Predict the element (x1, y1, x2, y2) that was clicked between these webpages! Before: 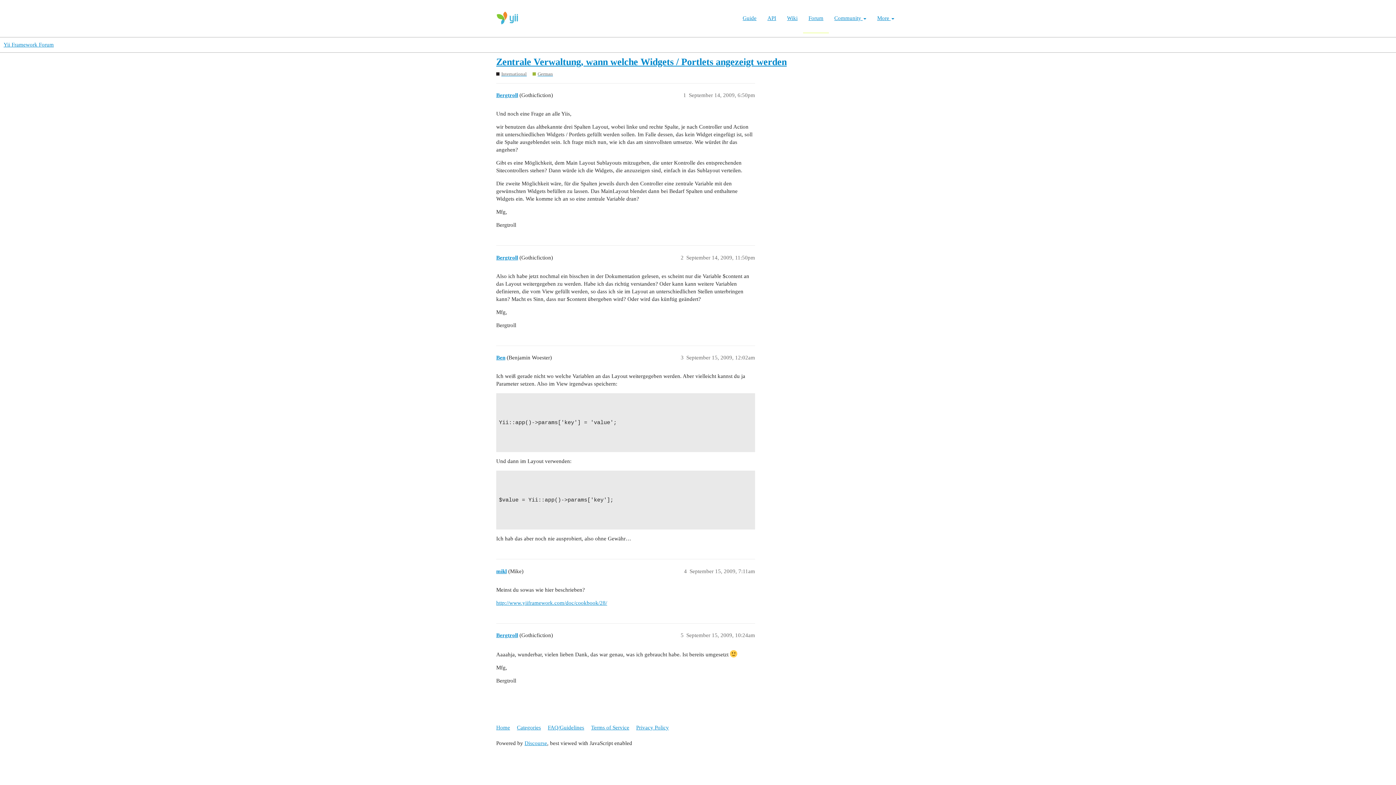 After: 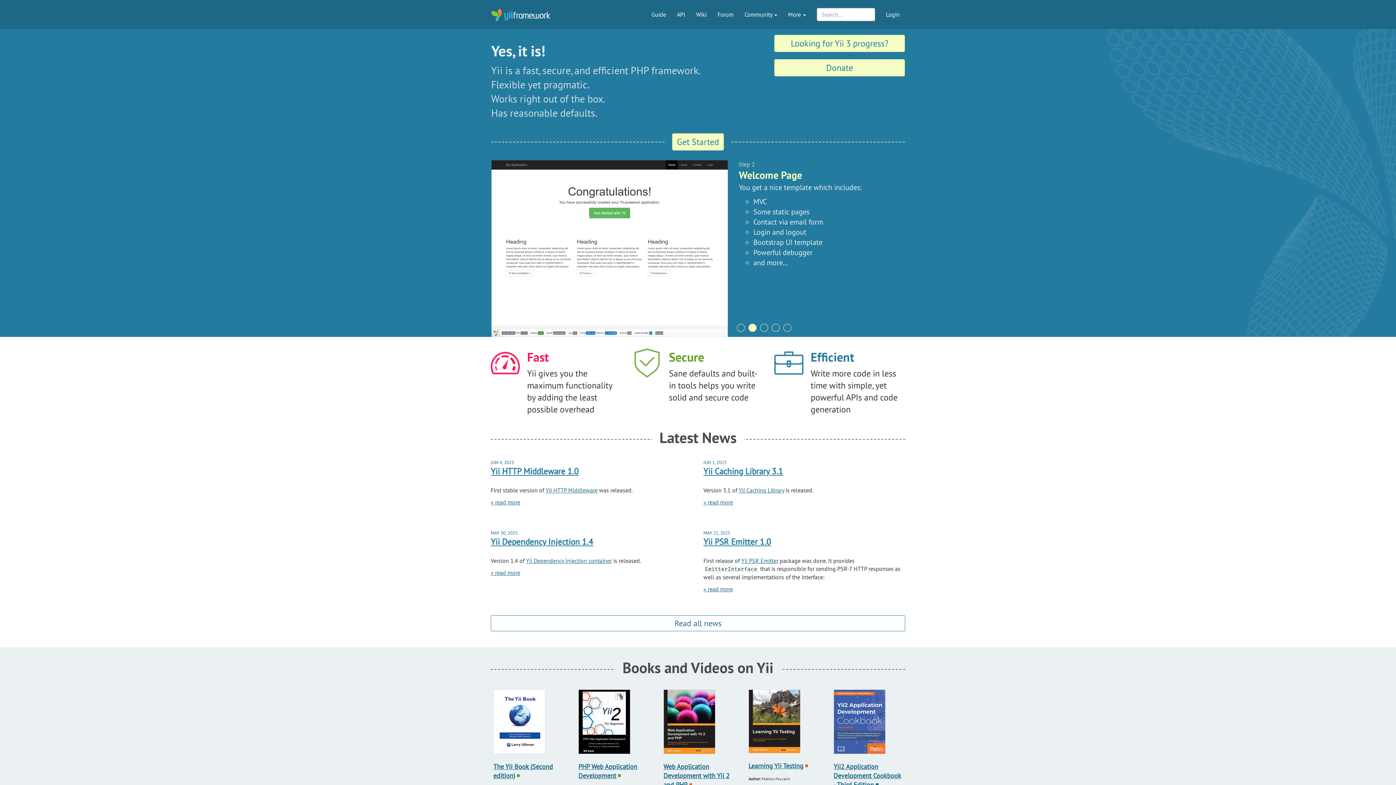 Action: bbox: (496, 0, 561, 24)